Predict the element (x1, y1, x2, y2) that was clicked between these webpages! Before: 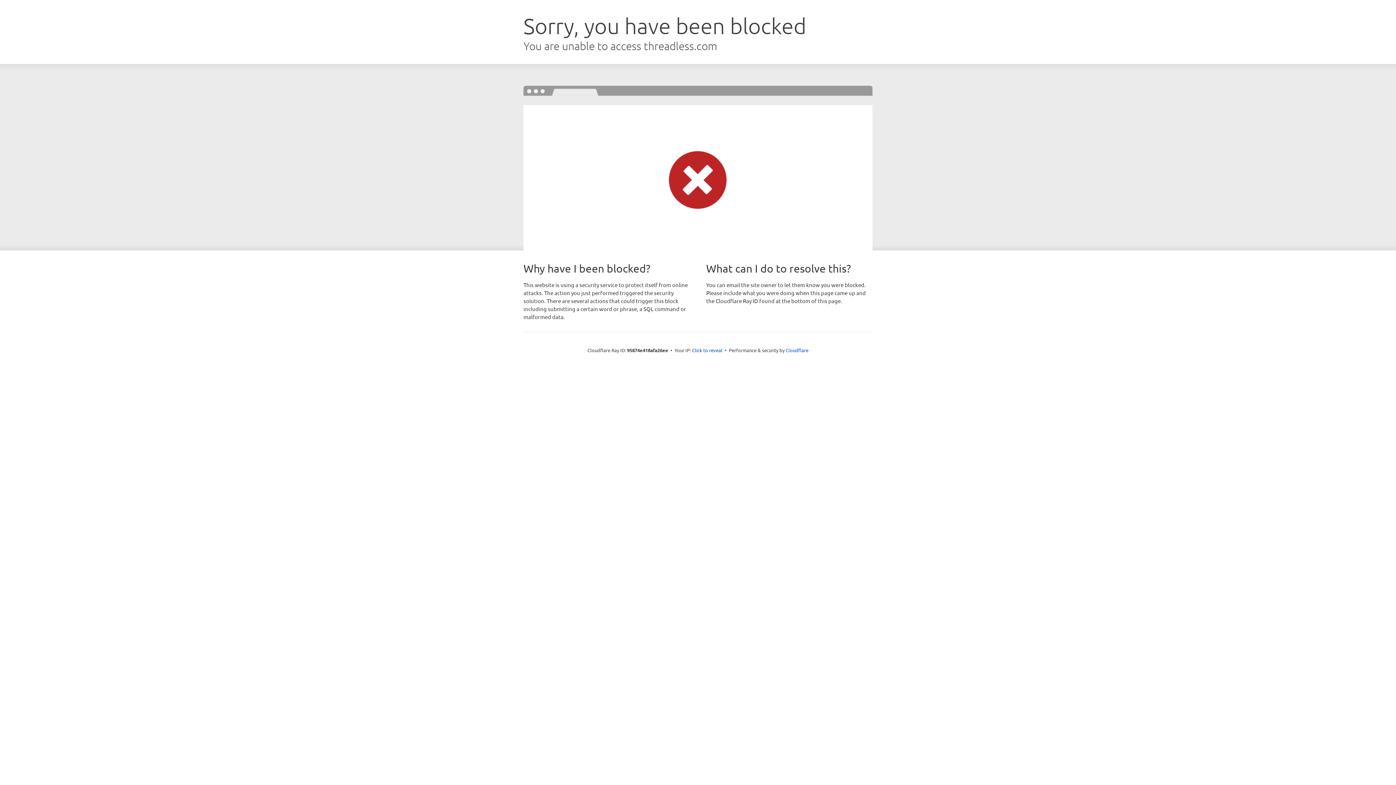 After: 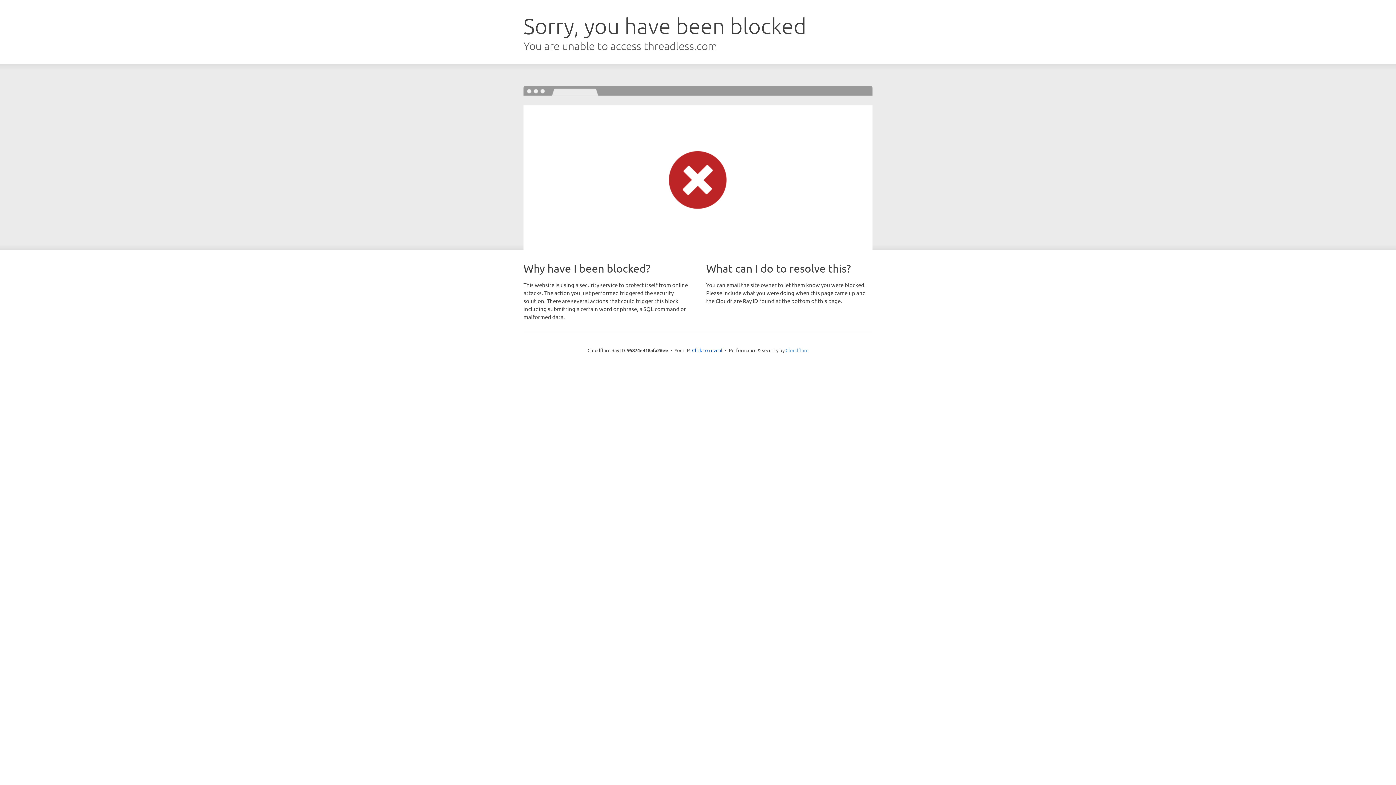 Action: label: Cloudflare bbox: (785, 347, 808, 353)